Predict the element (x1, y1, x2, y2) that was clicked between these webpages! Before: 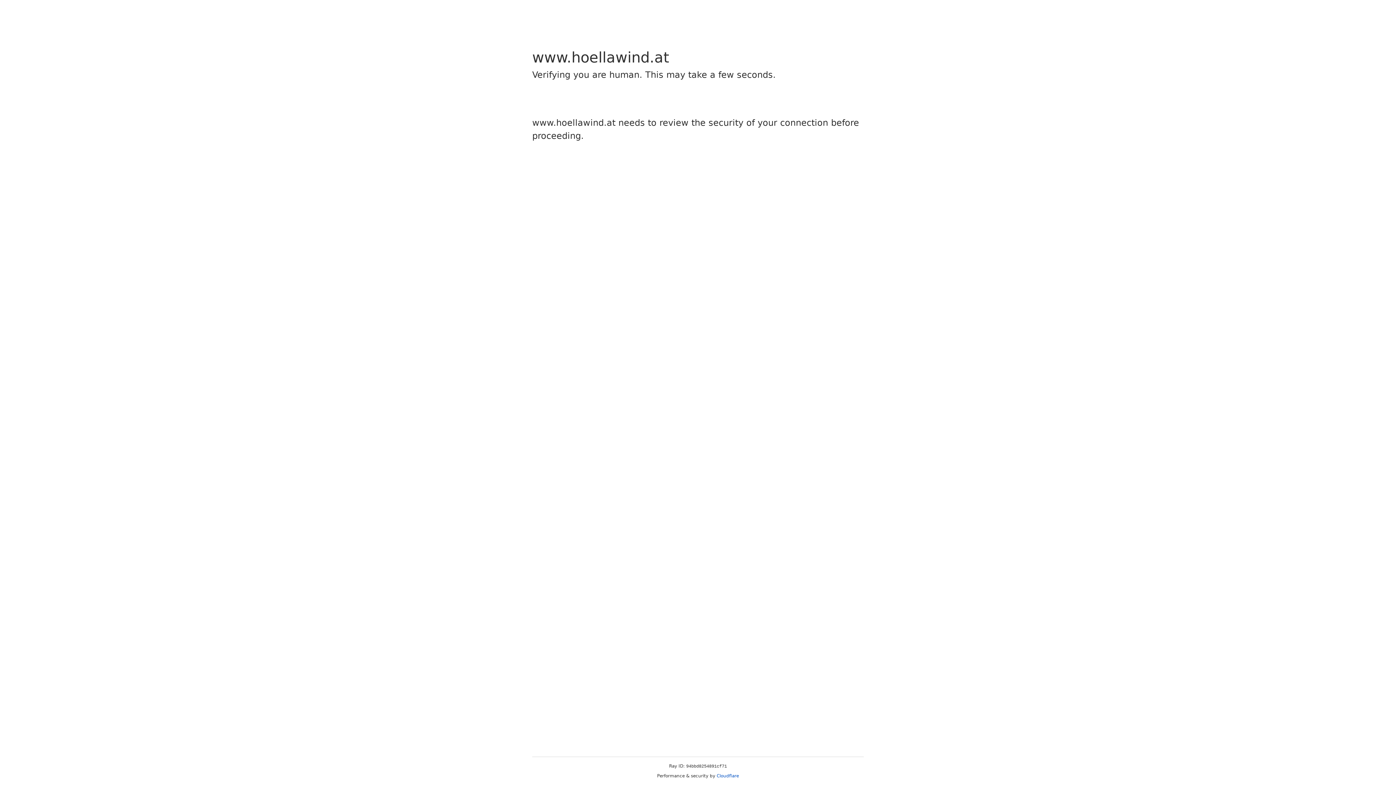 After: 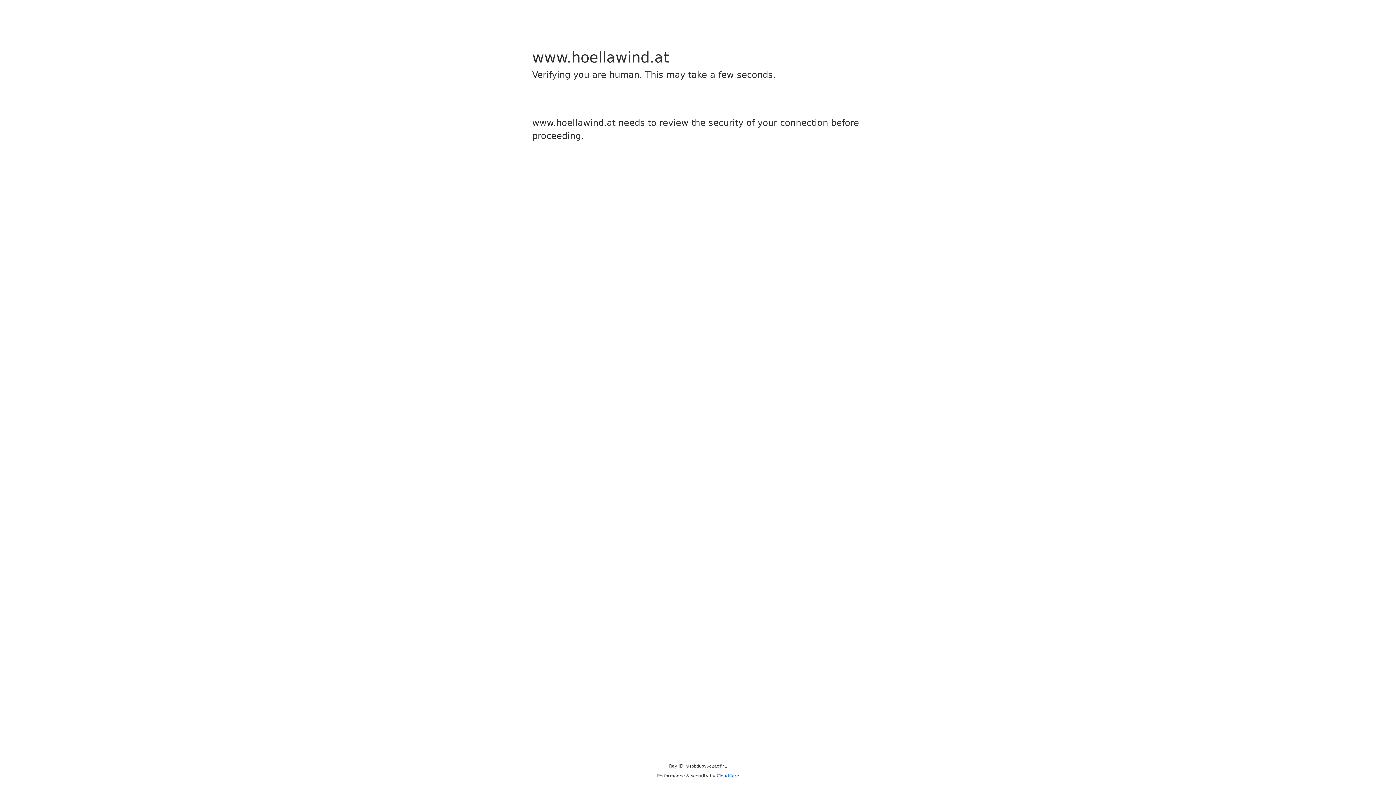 Action: label: Cloudflare bbox: (716, 773, 739, 778)